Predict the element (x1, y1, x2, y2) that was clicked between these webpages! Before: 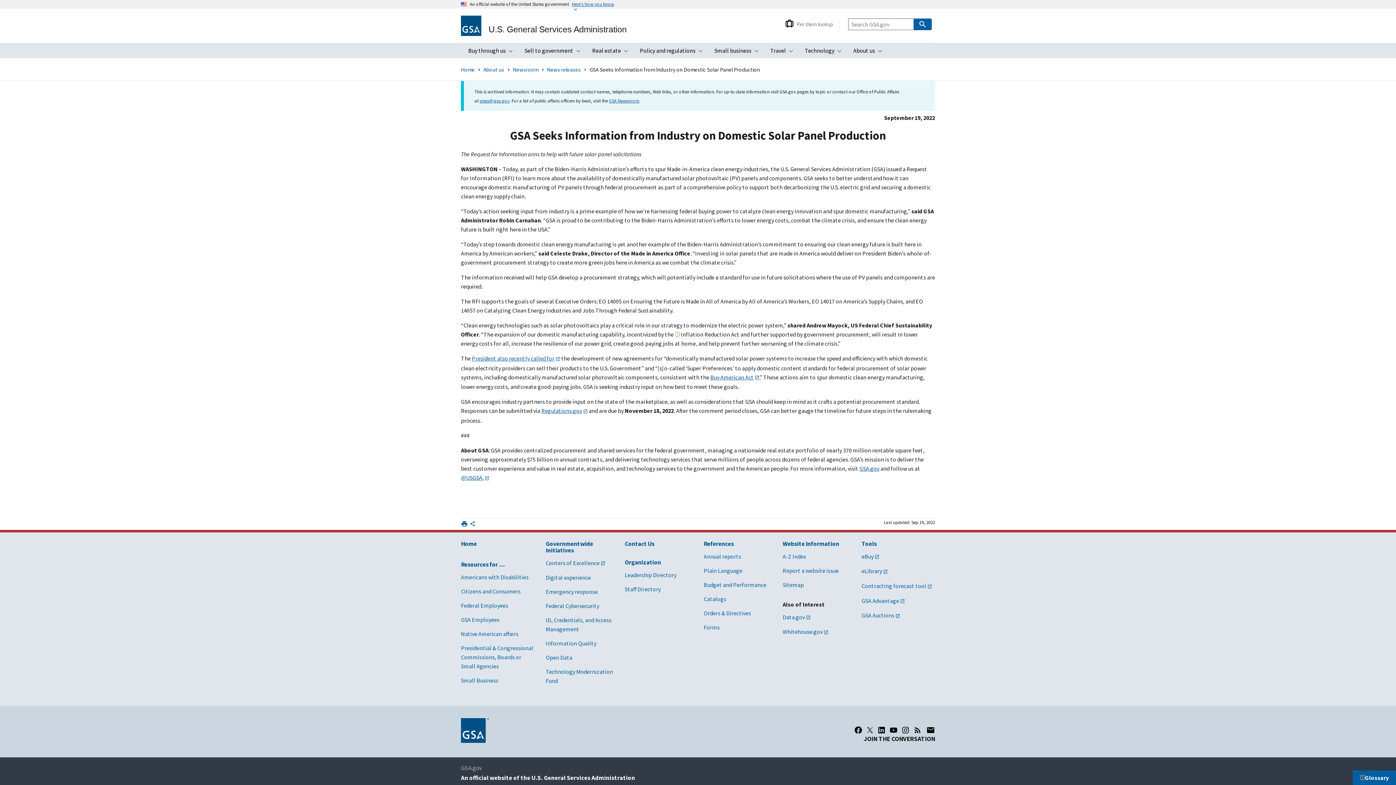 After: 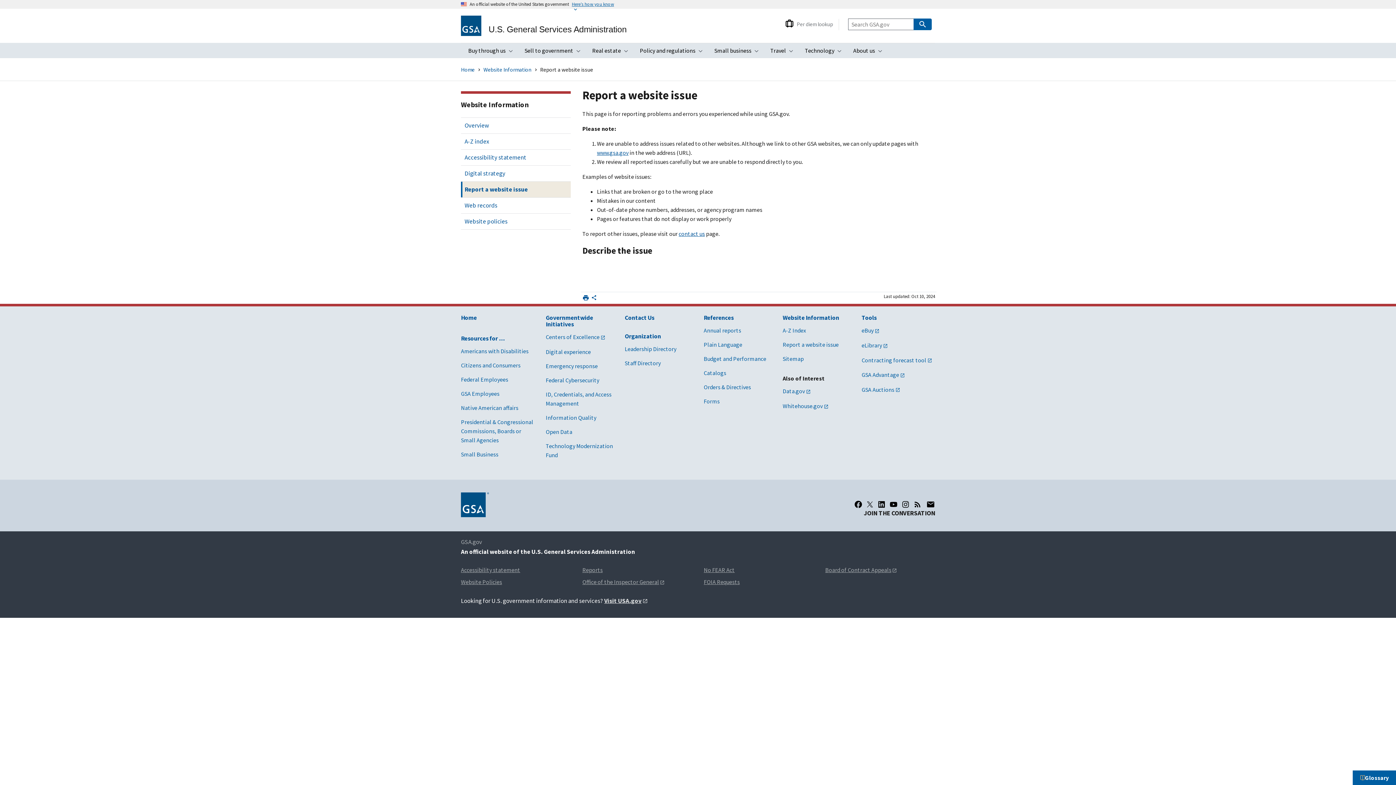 Action: bbox: (782, 567, 838, 574) label: Report a website issue